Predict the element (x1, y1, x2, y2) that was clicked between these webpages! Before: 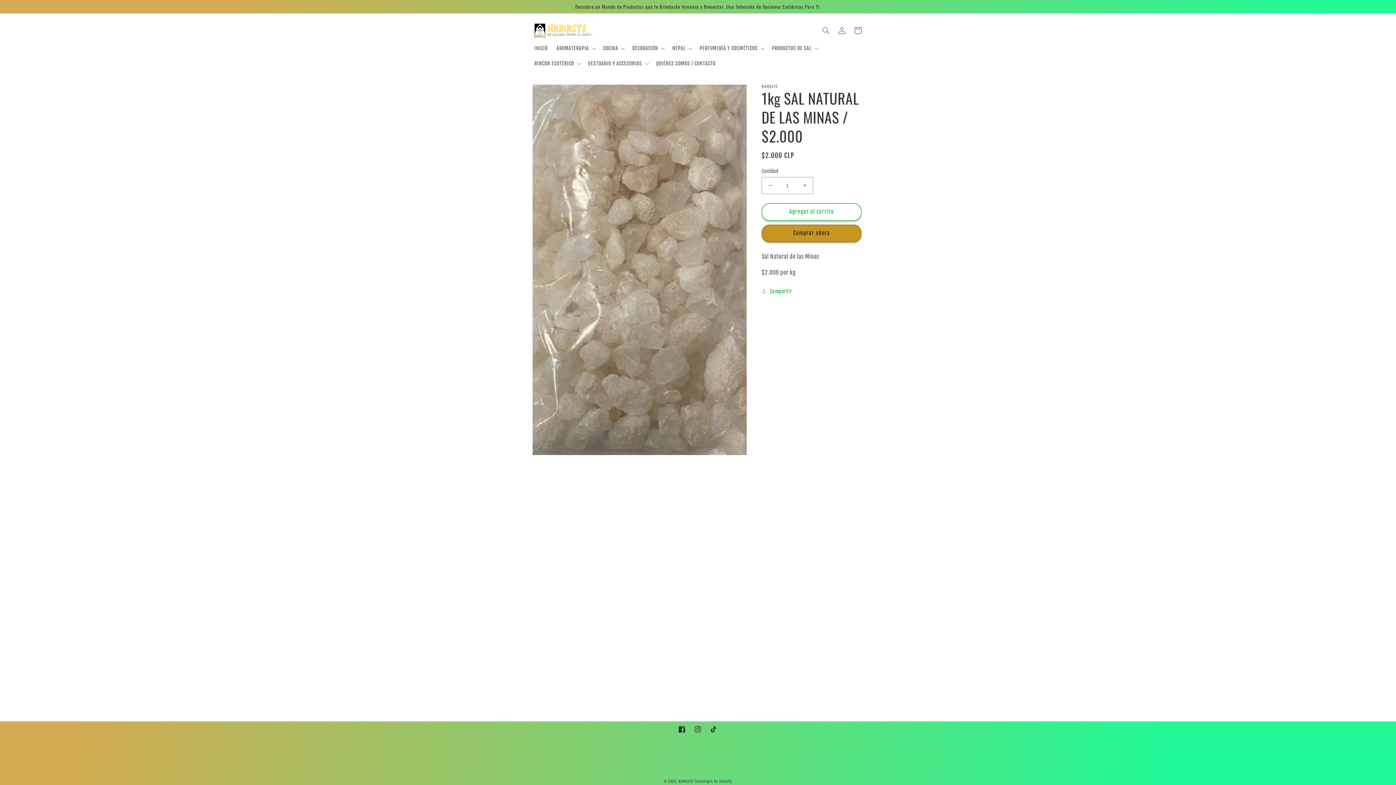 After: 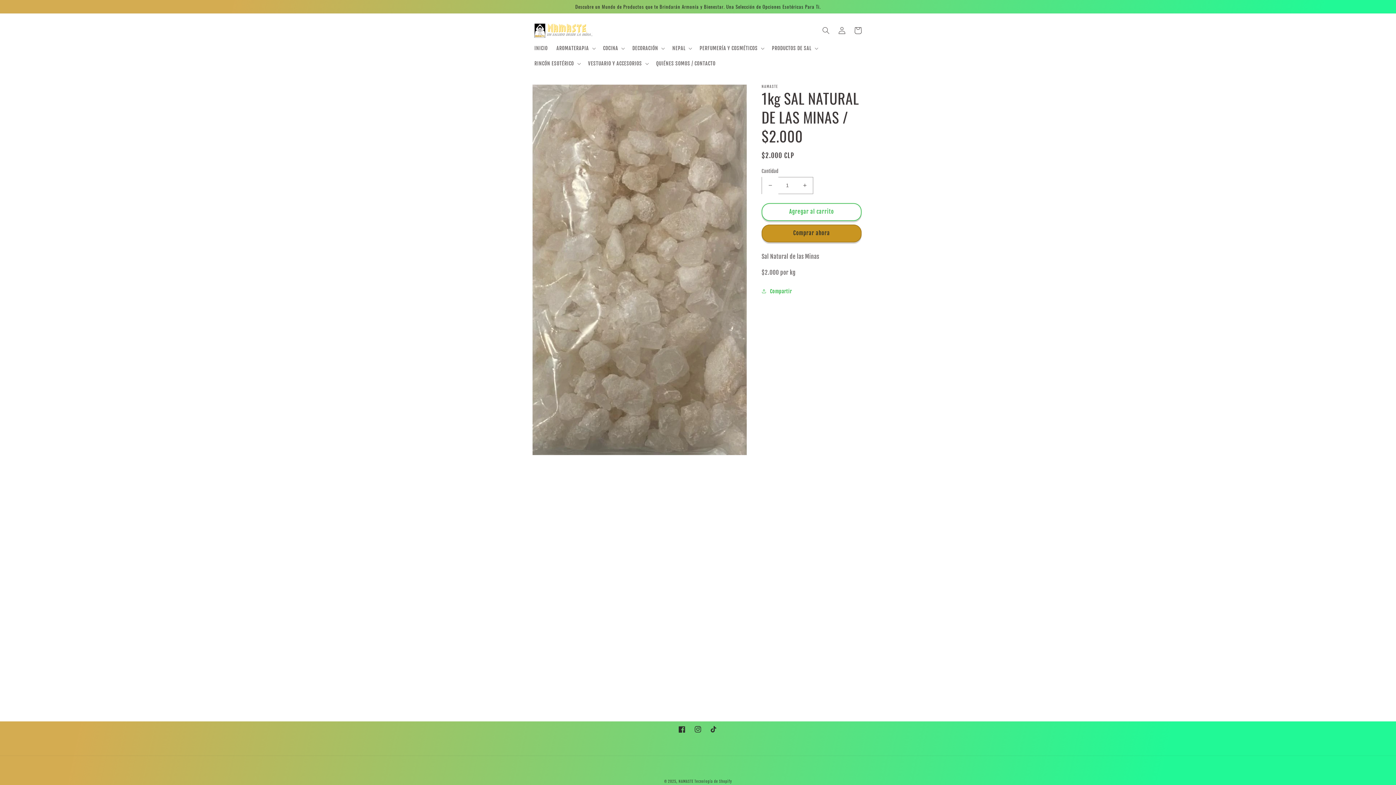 Action: bbox: (762, 176, 778, 194) label: Reducir cantidad para 1kg SAL NATURAL DE LAS MINAS / $2.000